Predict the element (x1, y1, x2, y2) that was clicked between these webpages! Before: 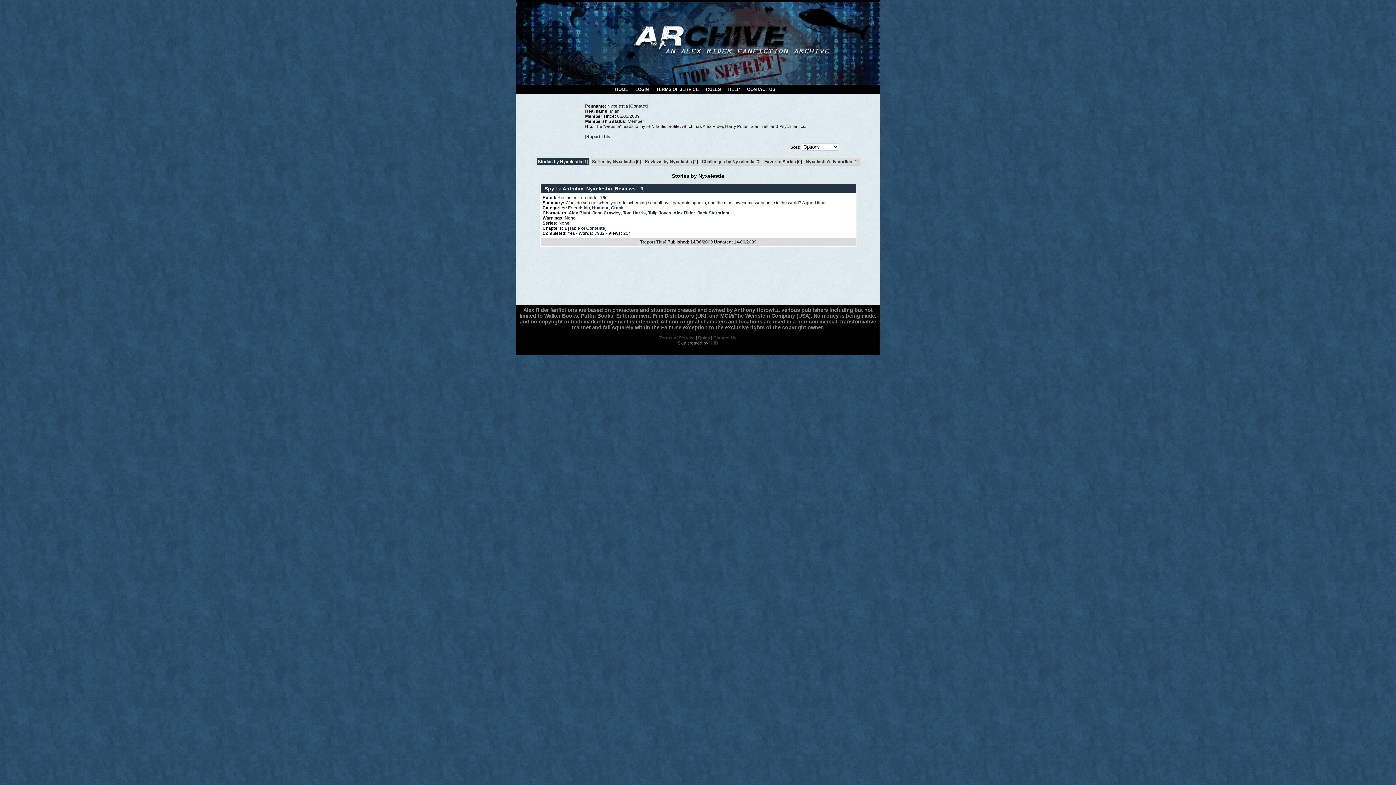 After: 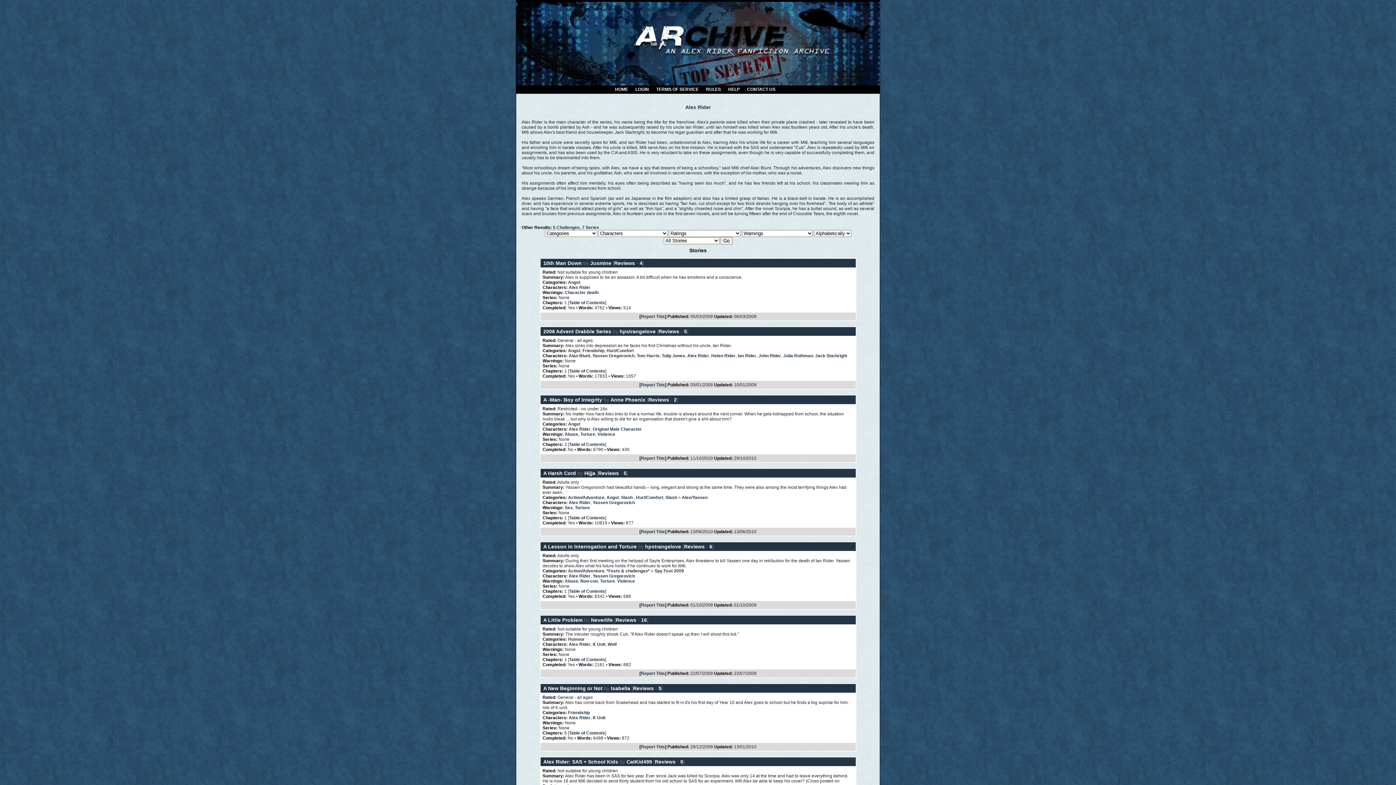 Action: label: Alex Rider bbox: (673, 210, 695, 215)